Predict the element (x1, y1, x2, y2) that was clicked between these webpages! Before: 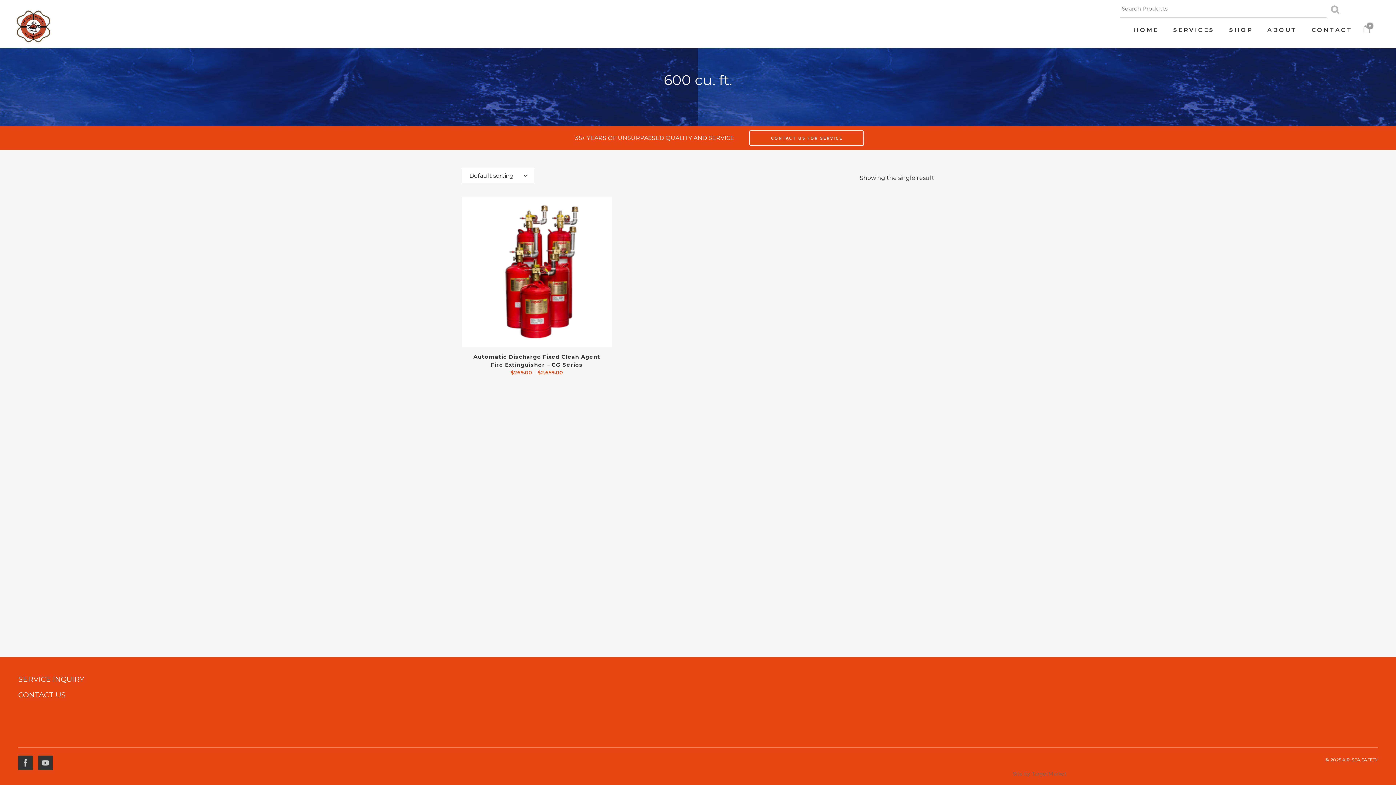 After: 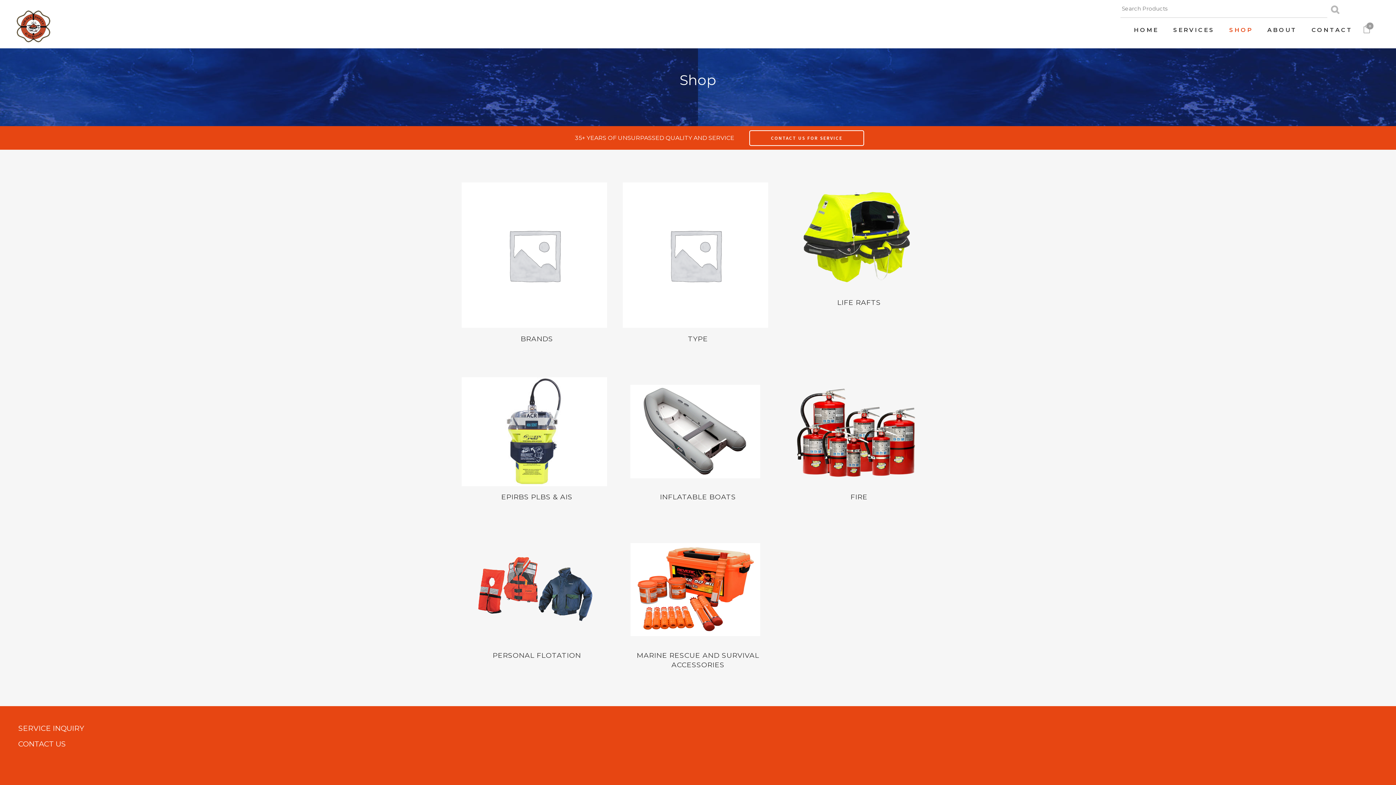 Action: bbox: (1222, 12, 1260, 48) label: SHOP